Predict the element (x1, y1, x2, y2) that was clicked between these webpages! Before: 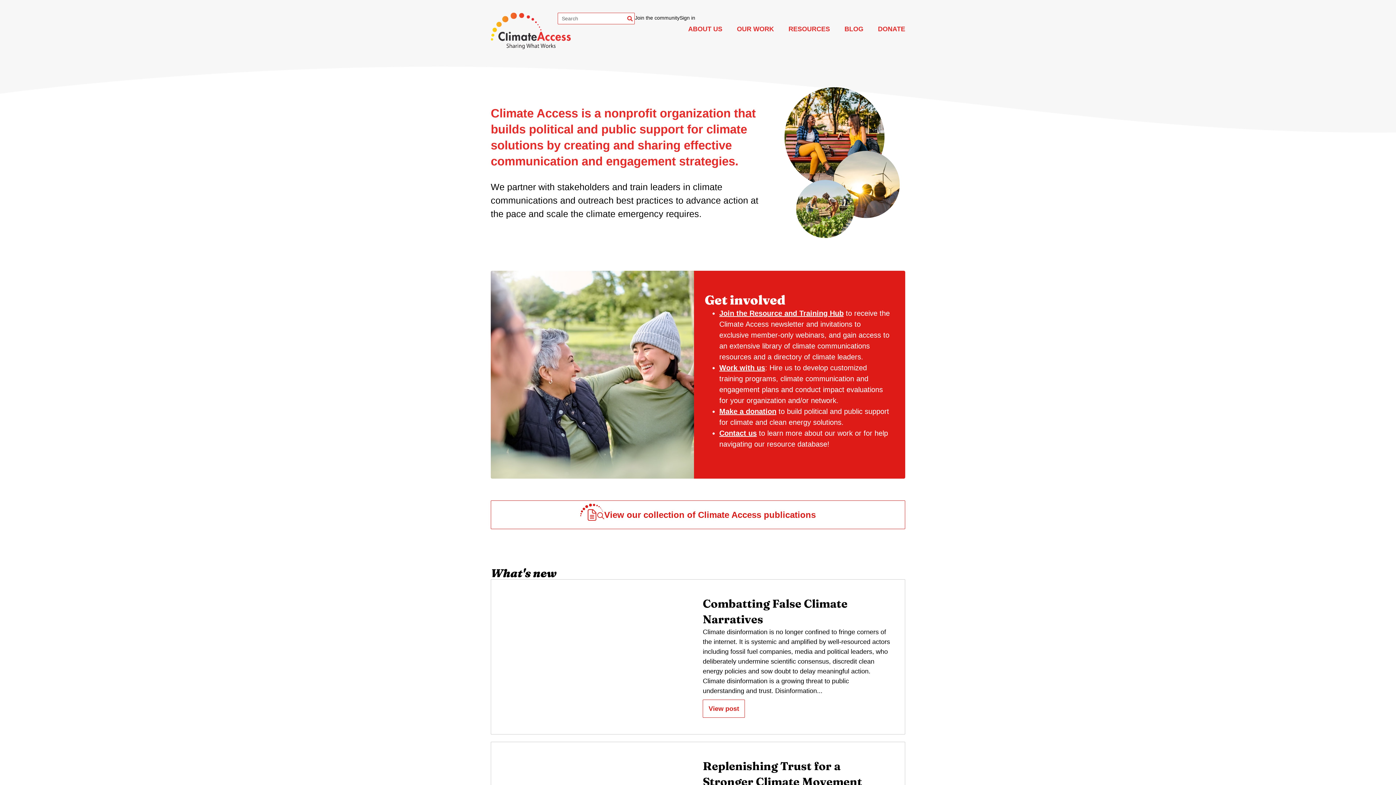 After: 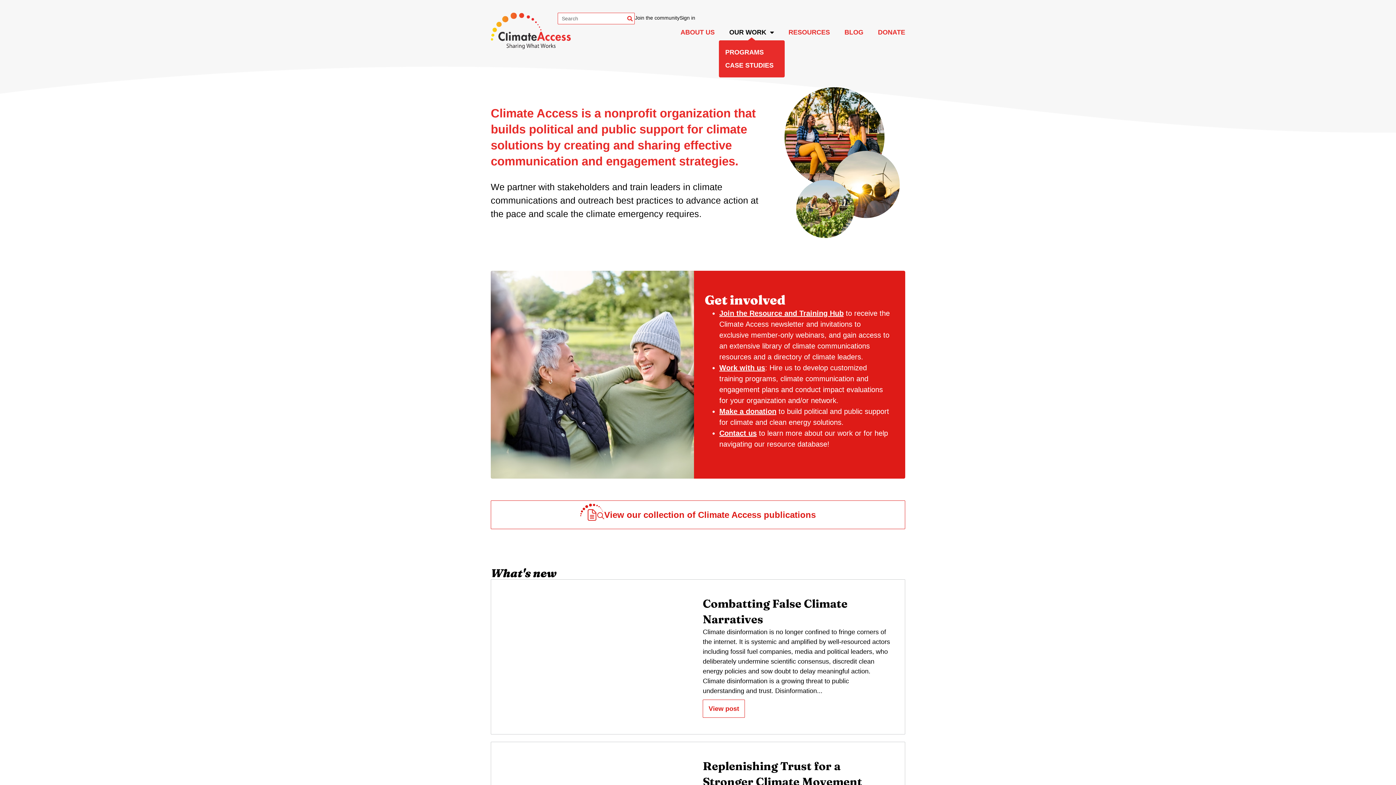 Action: label: OUR WORK bbox: (729, 24, 781, 34)